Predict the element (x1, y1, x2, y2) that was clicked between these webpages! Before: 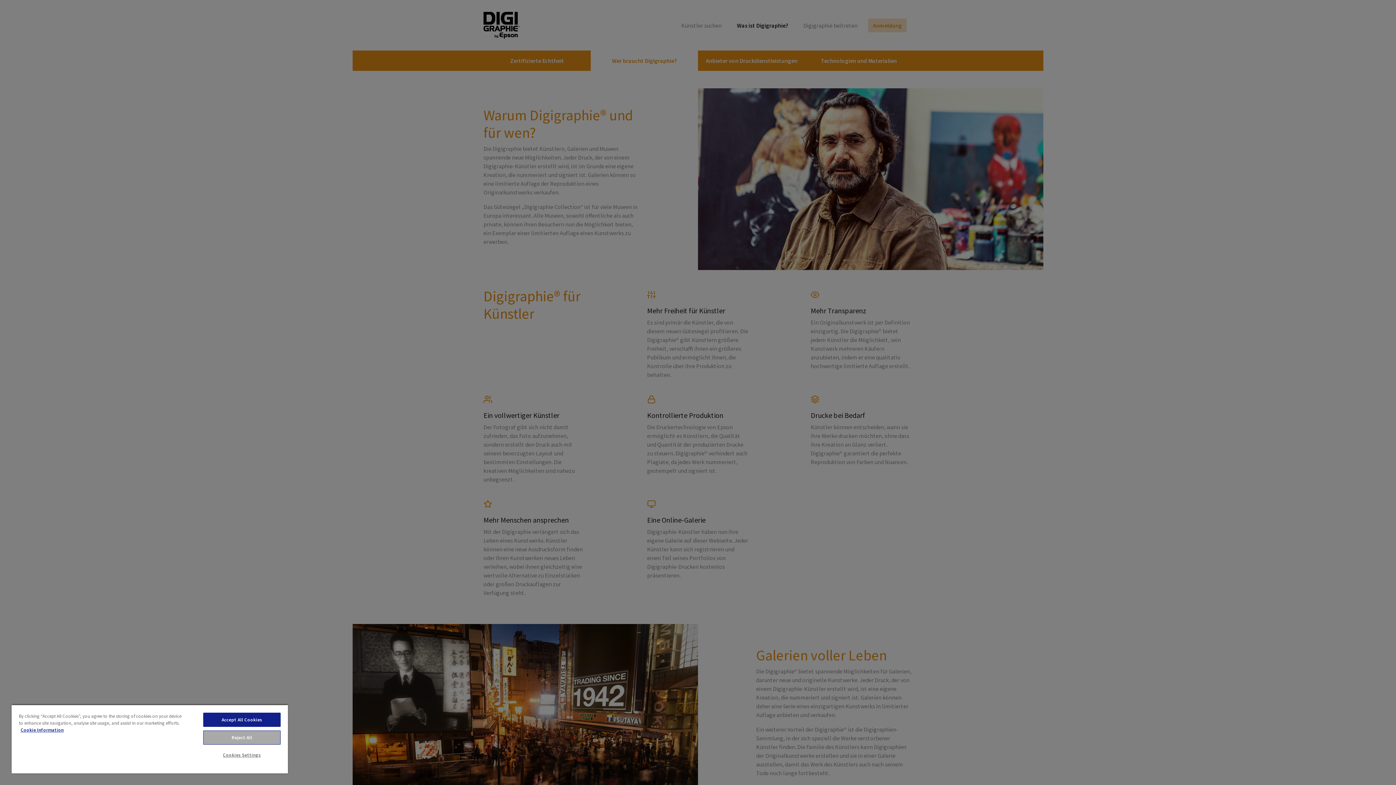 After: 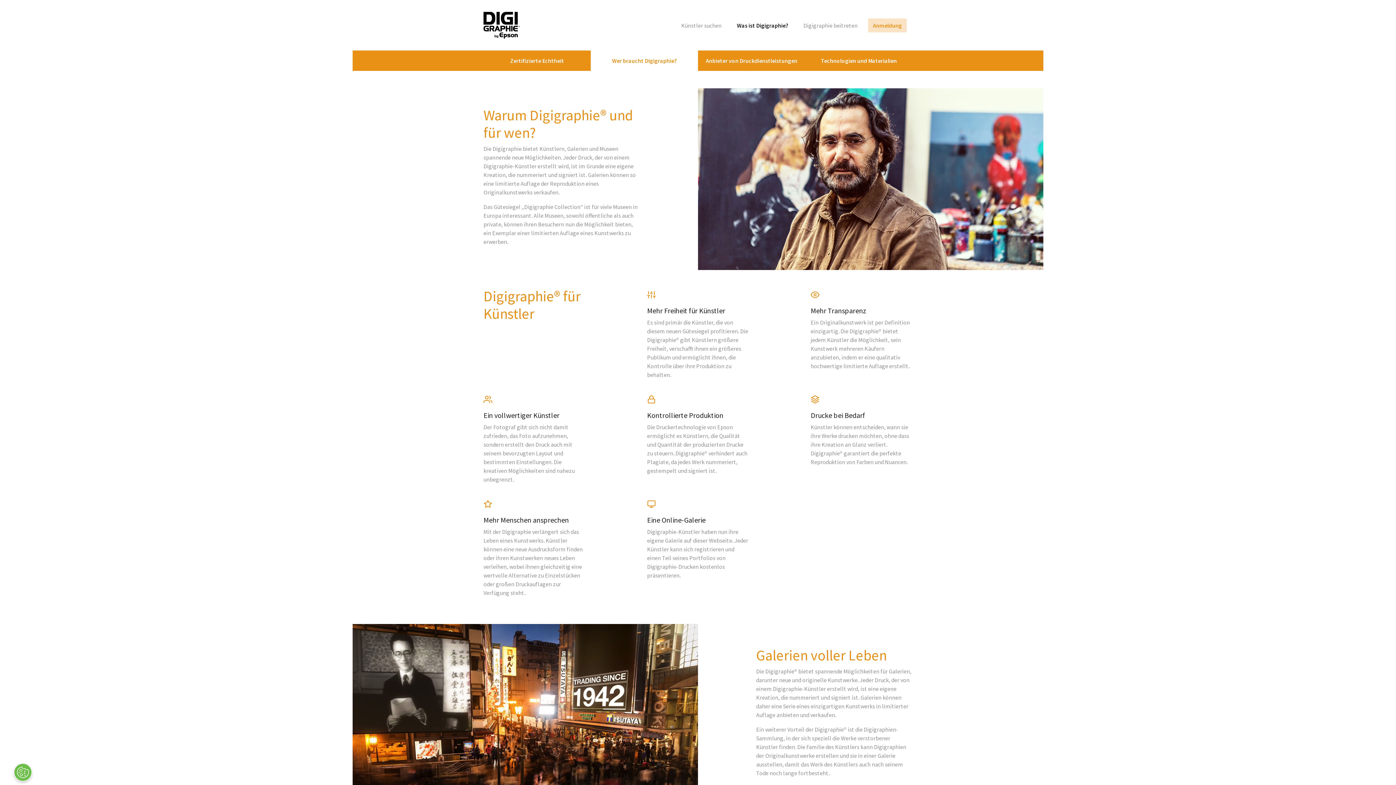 Action: bbox: (203, 730, 280, 745) label: Reject All